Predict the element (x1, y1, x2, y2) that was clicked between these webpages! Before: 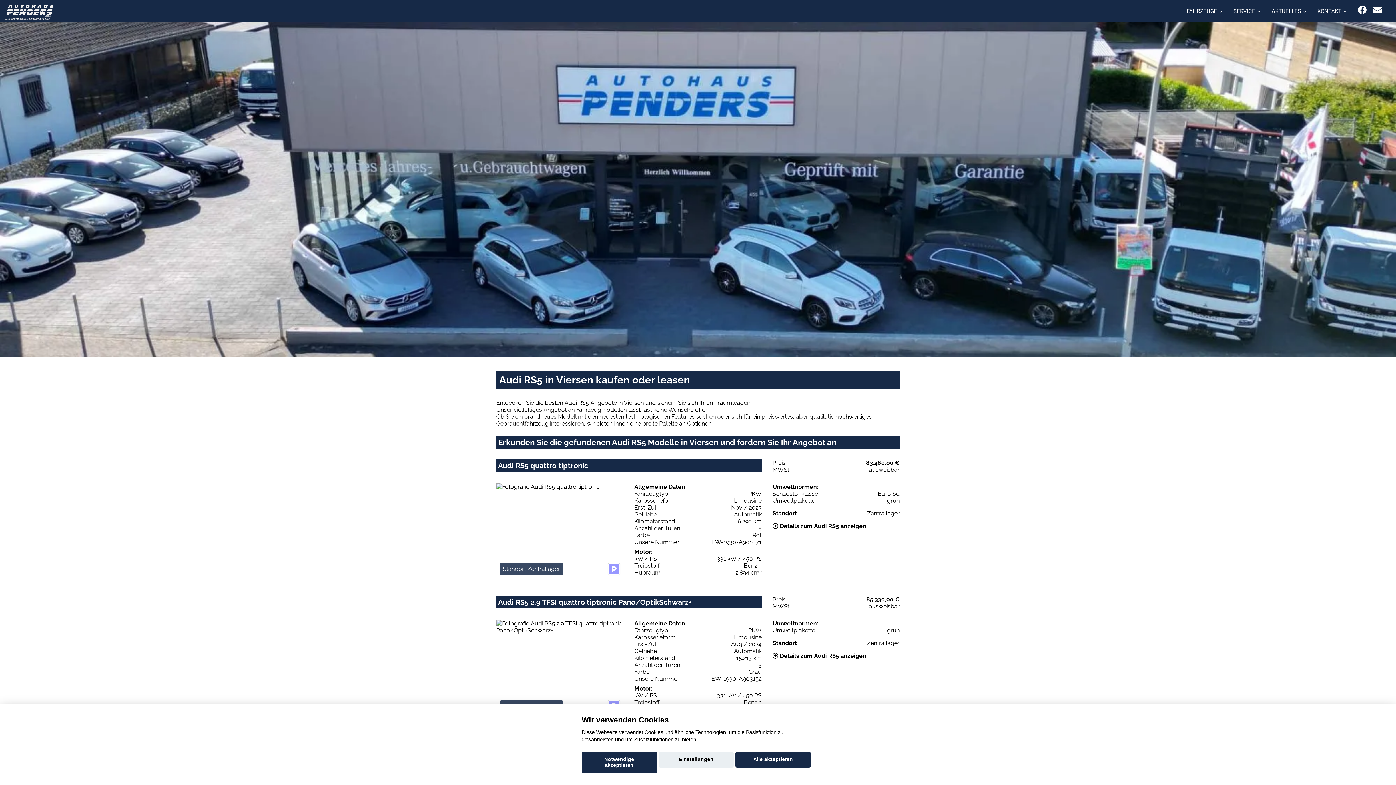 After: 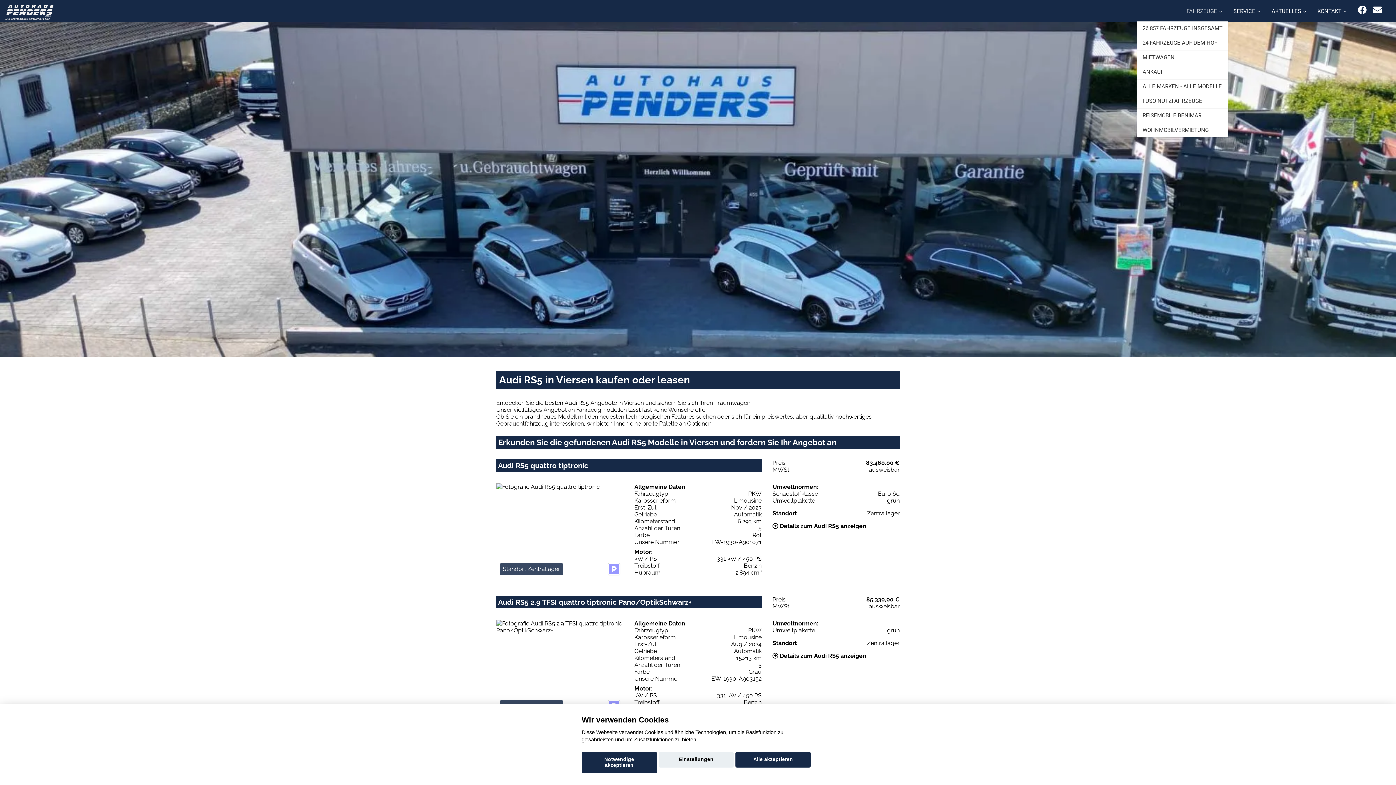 Action: label: FAHRZEUGE bbox: (1181, 0, 1228, 21)